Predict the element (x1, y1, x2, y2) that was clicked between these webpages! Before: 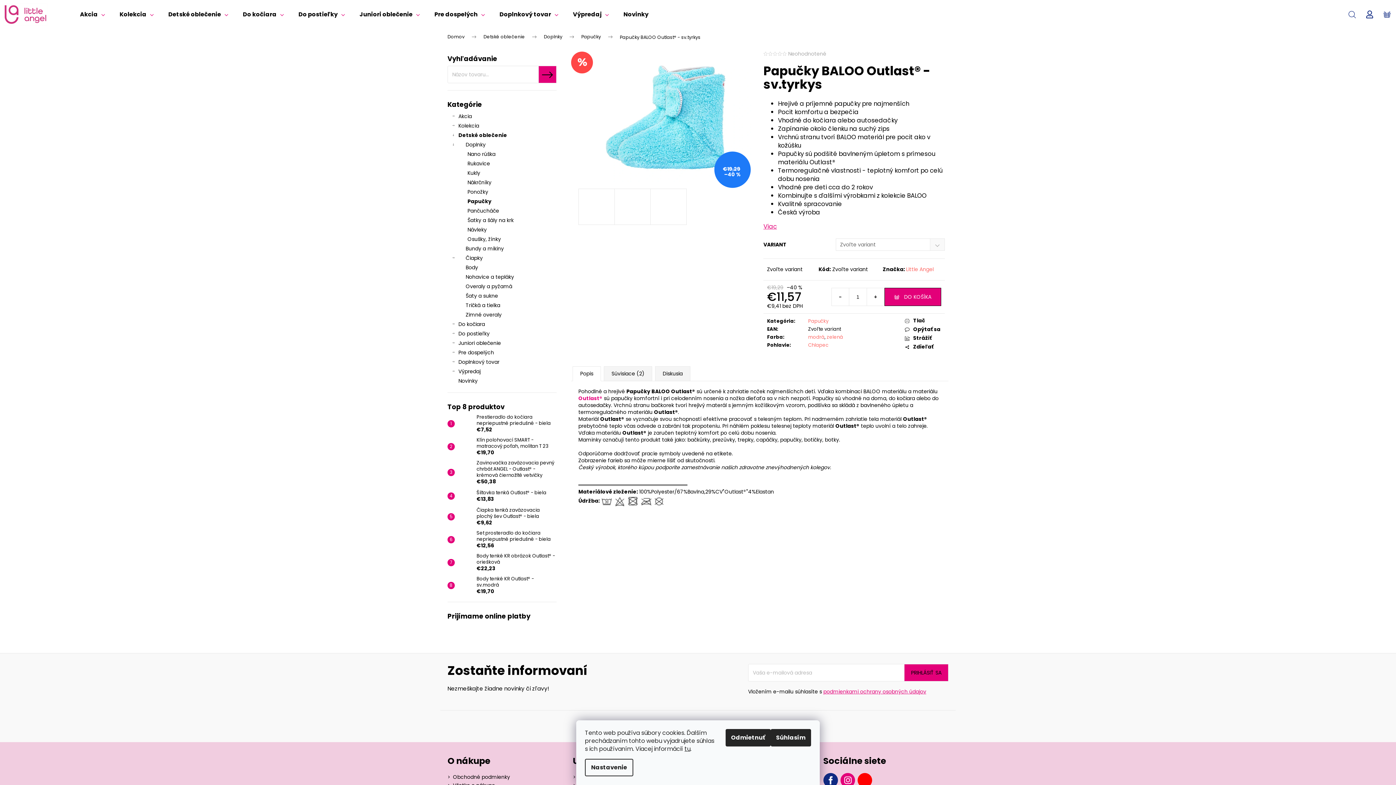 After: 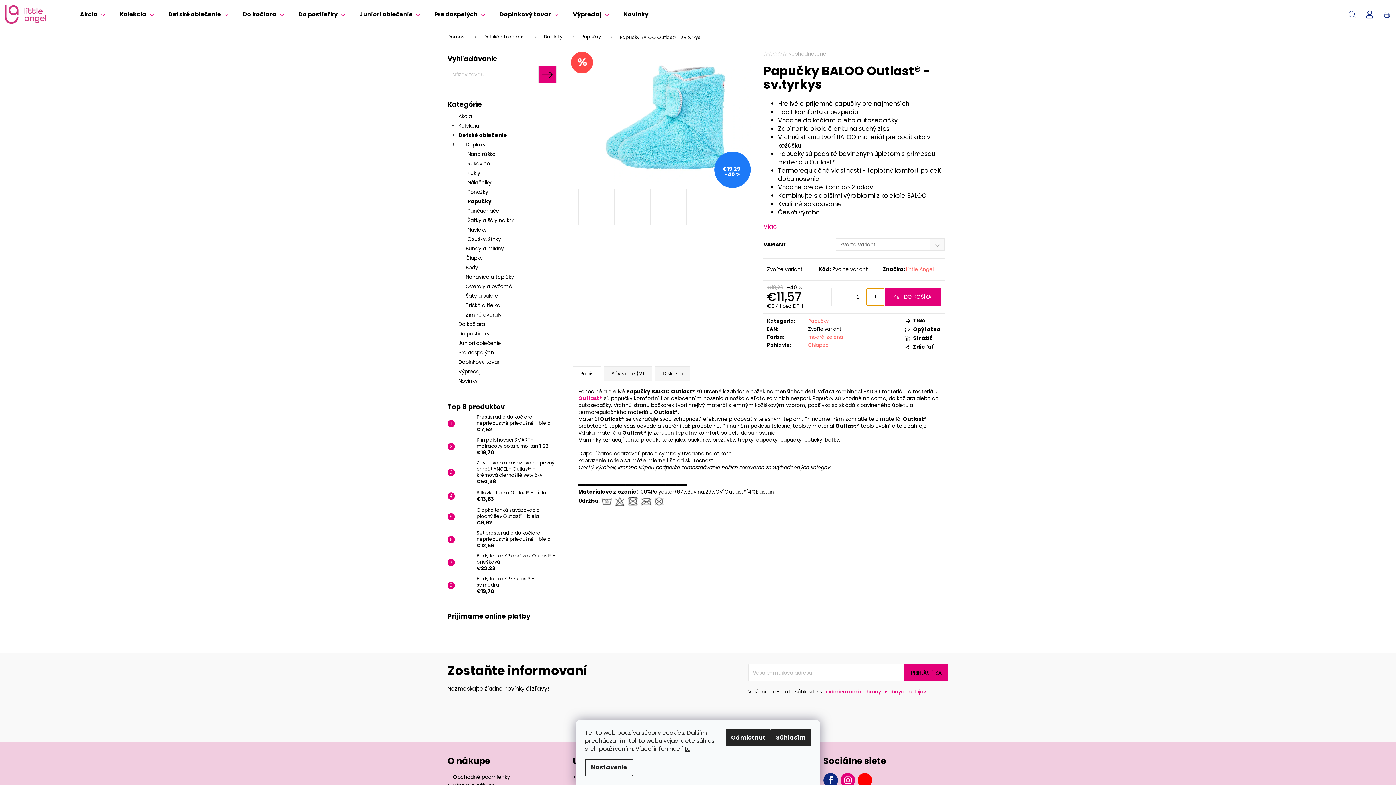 Action: label: Zvýšiť množstvo o 1 bbox: (866, 288, 884, 305)